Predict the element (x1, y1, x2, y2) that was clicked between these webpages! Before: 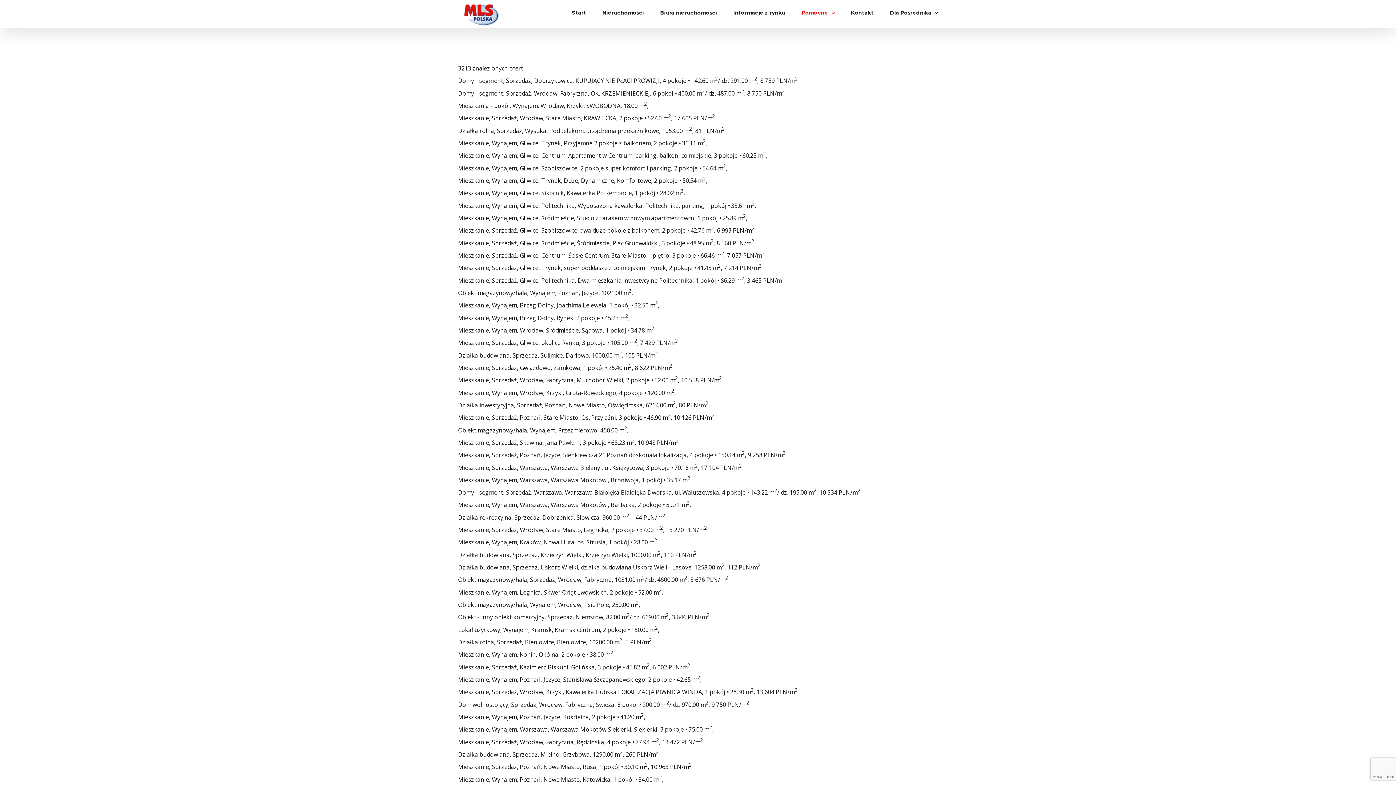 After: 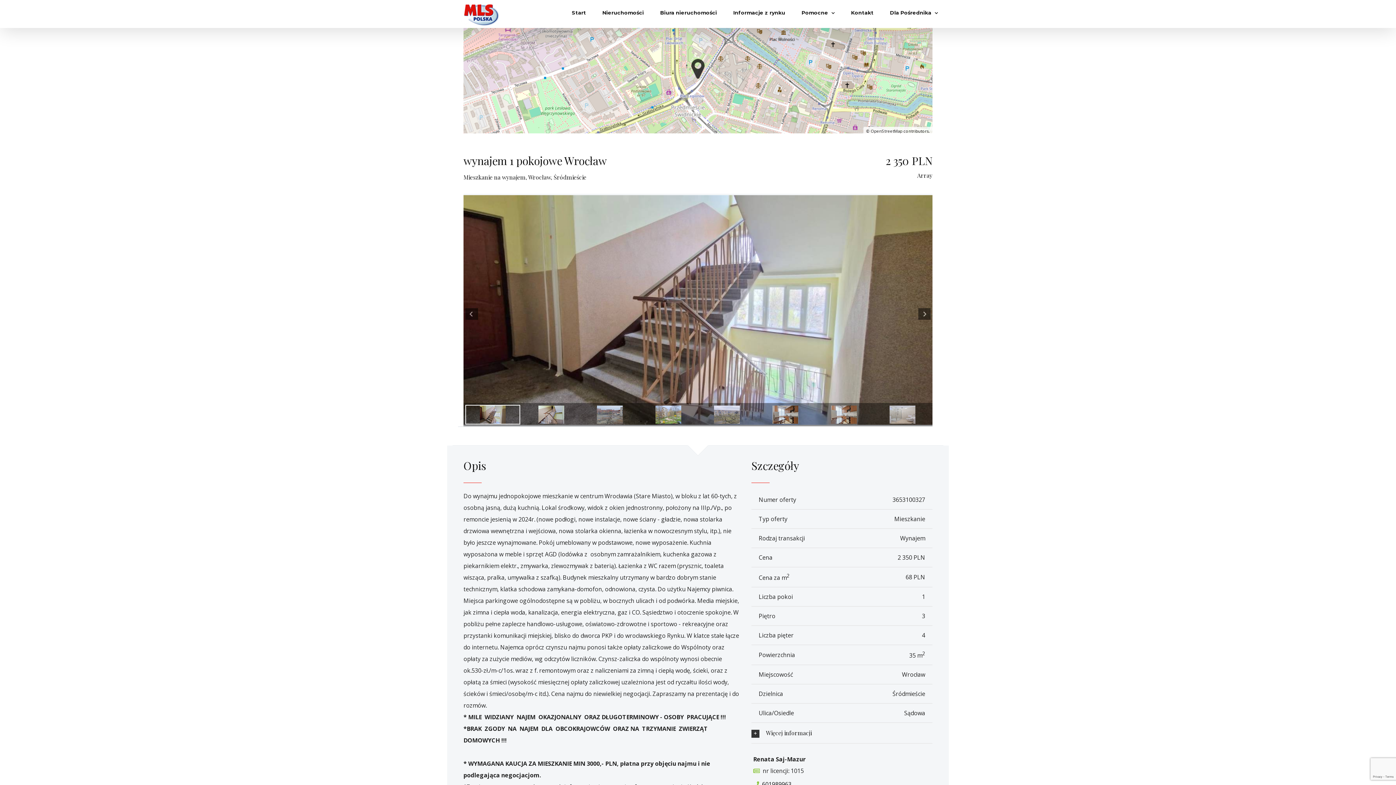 Action: bbox: (458, 326, 656, 334) label: Mieszkanie, Wynajem, Wrocław, Śródmieście, Sądowa, 1 pokój • 34.78 m2,